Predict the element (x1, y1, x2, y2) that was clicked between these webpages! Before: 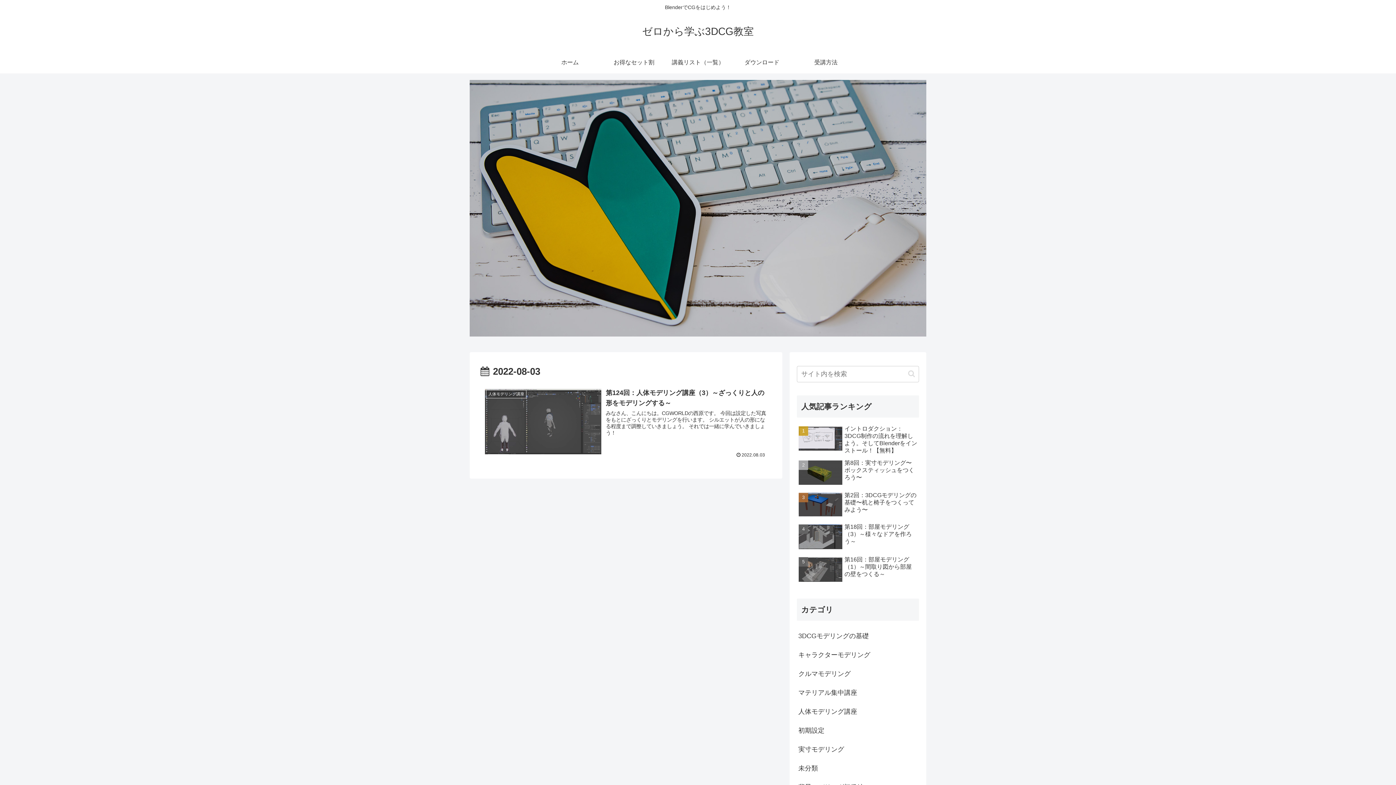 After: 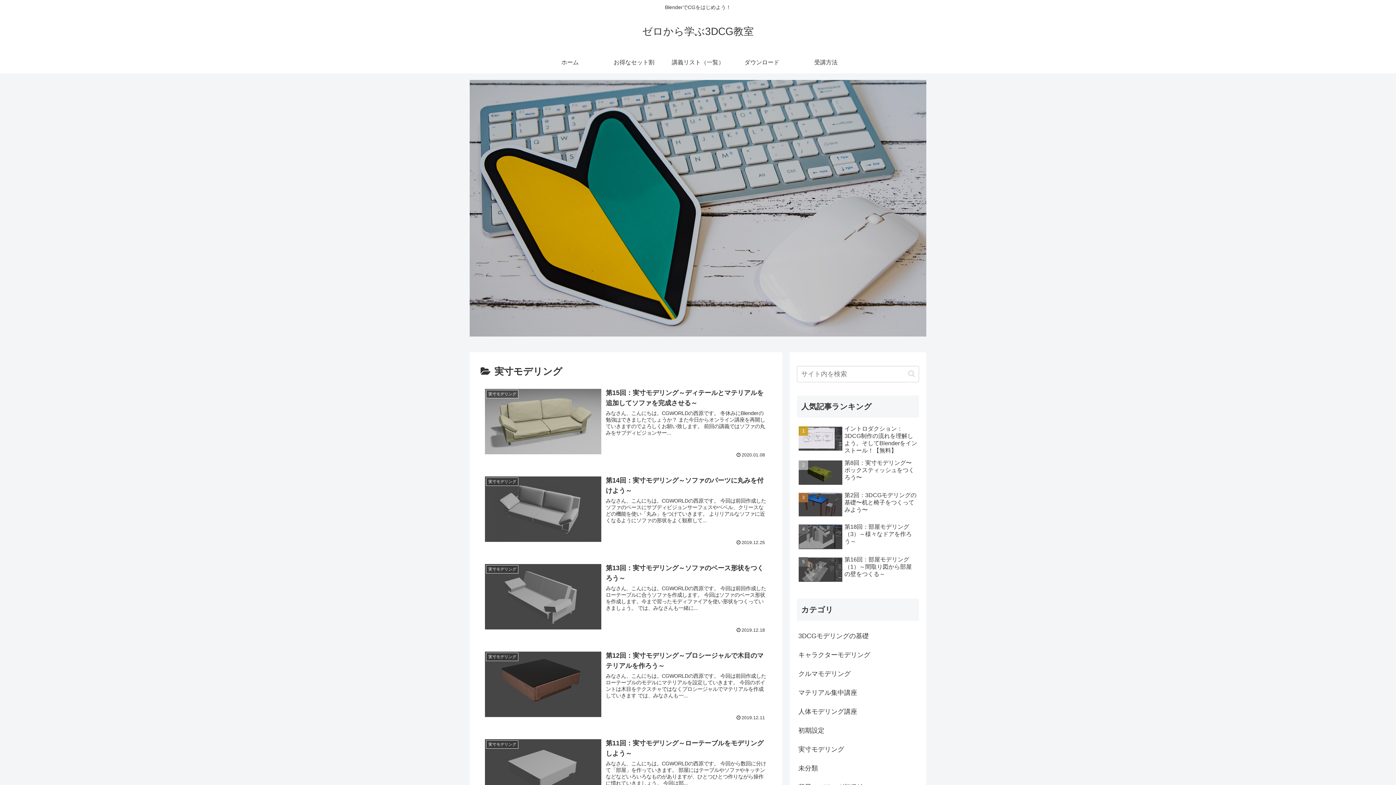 Action: label: 実寸モデリング bbox: (797, 740, 919, 759)